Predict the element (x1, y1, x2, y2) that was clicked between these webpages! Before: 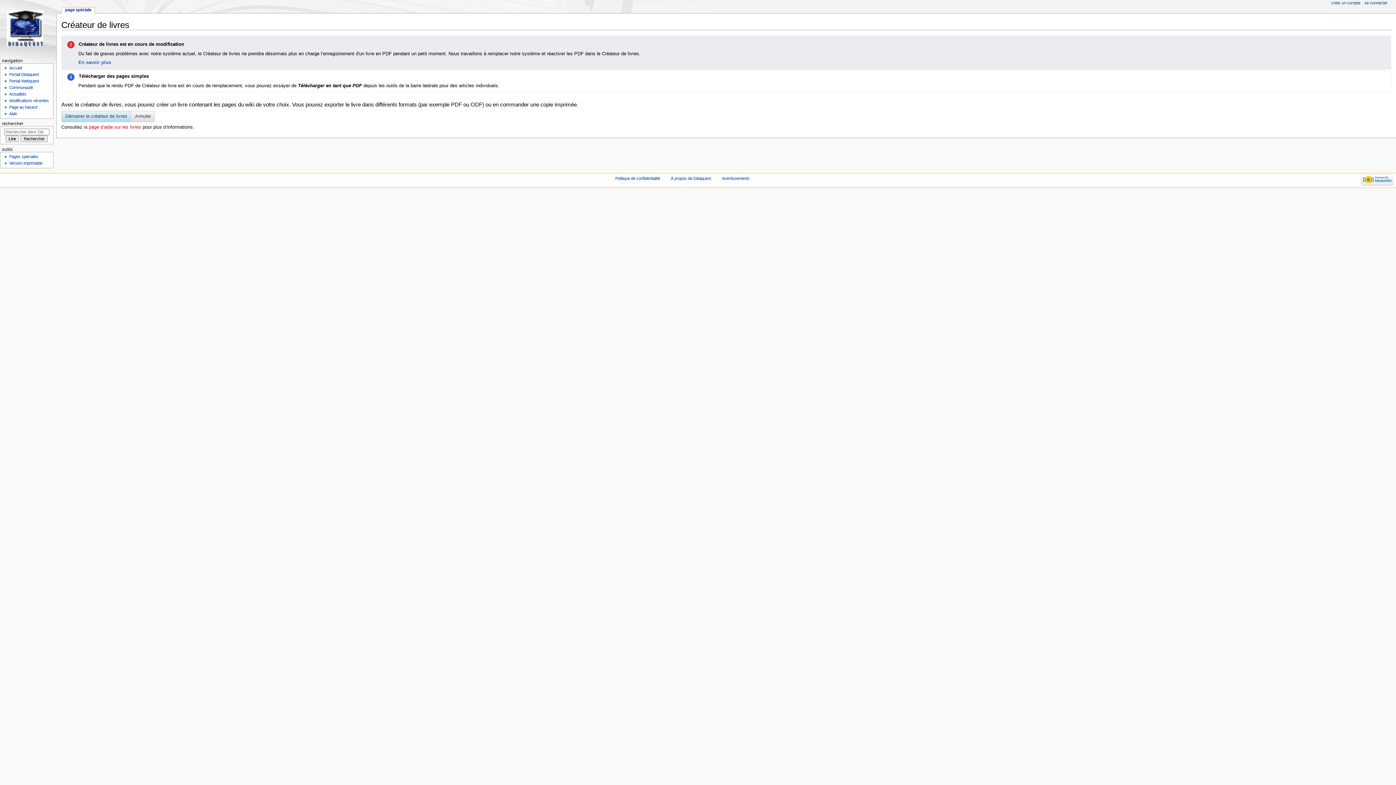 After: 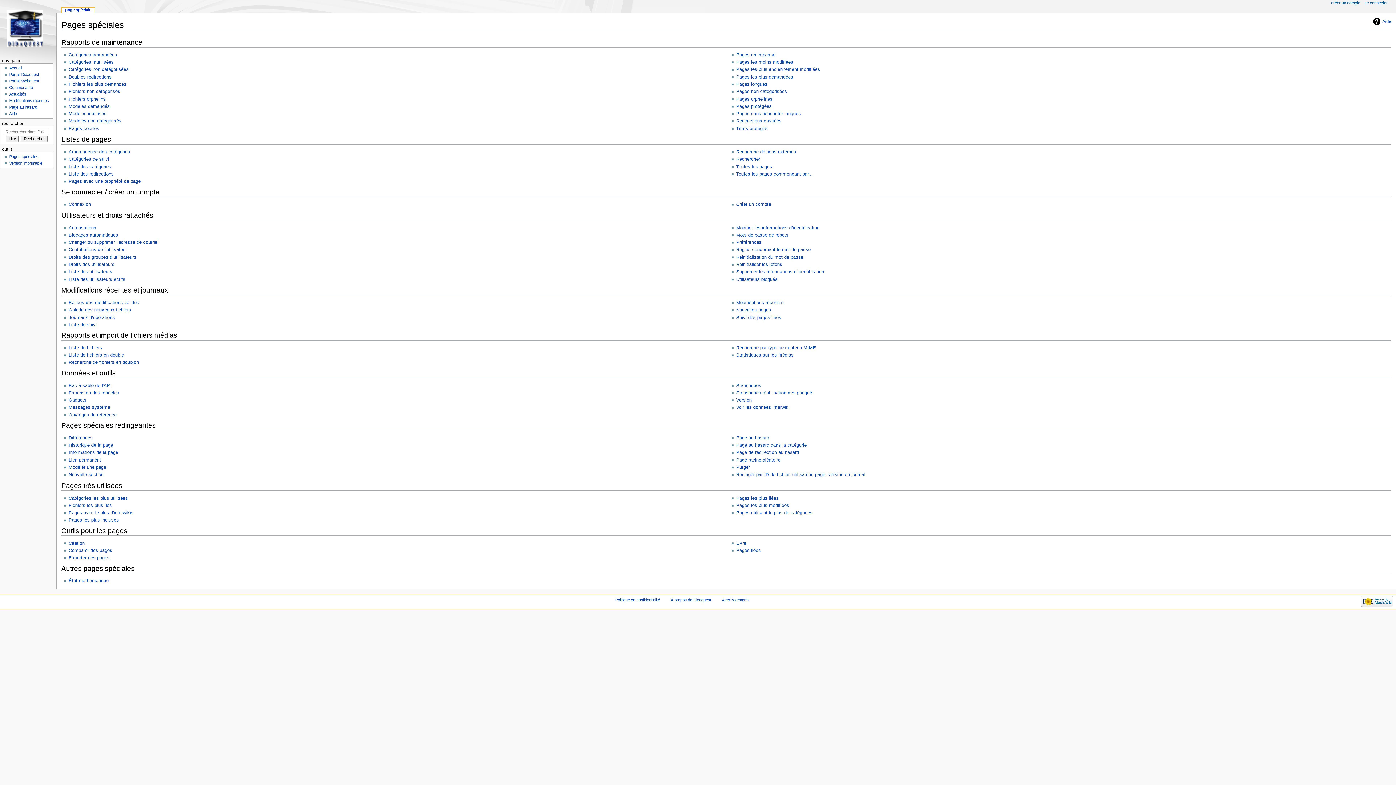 Action: bbox: (9, 154, 38, 158) label: Pages spéciales